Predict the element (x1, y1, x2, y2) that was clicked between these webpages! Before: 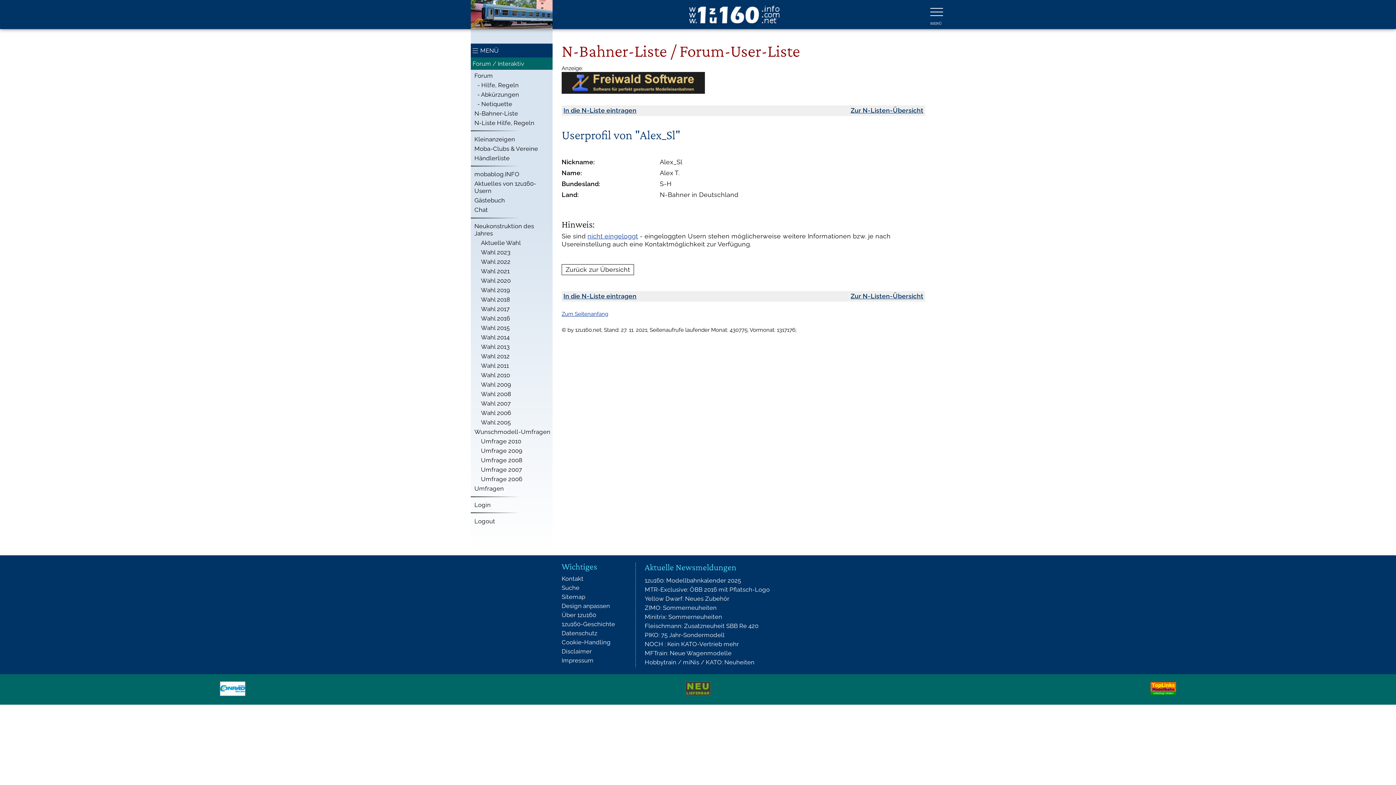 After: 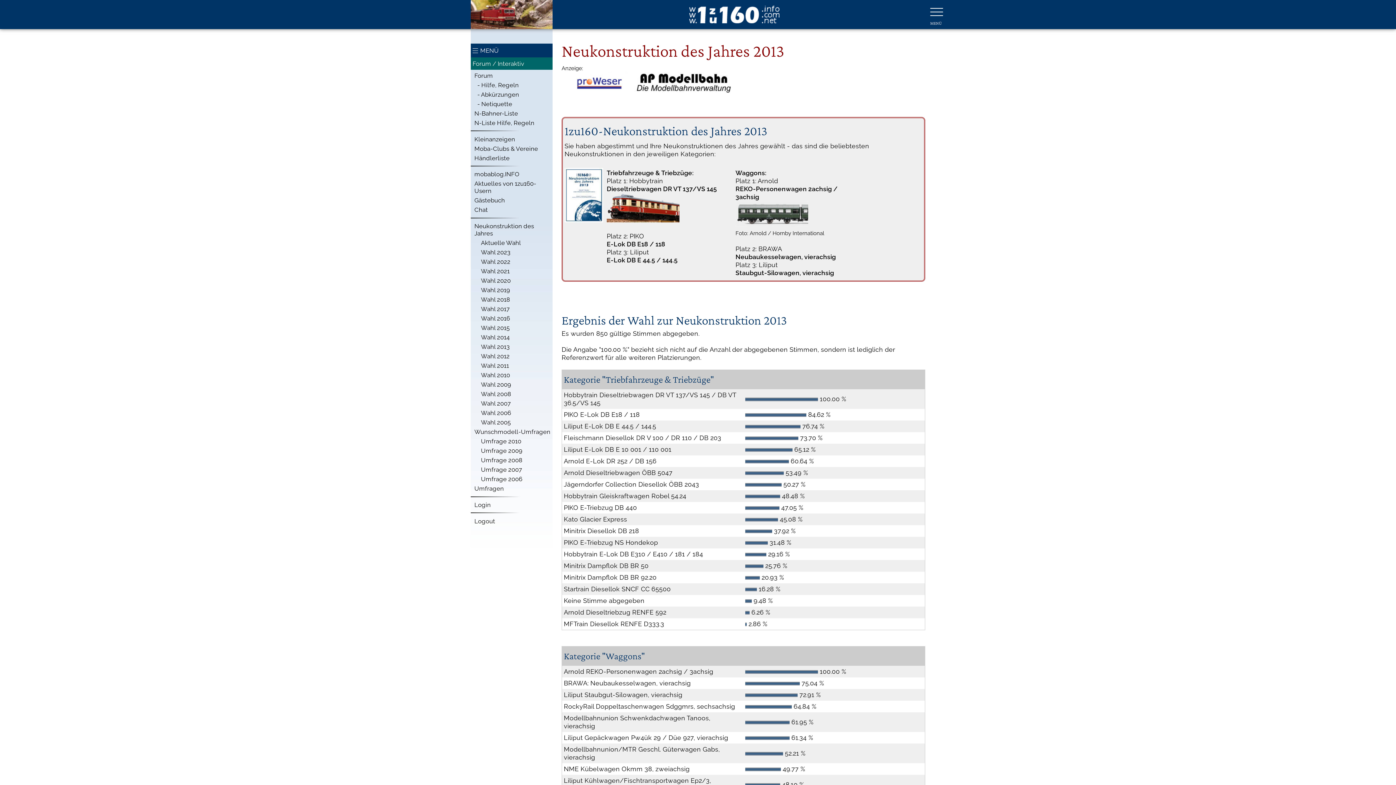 Action: label: Wahl 2013 bbox: (477, 342, 552, 351)